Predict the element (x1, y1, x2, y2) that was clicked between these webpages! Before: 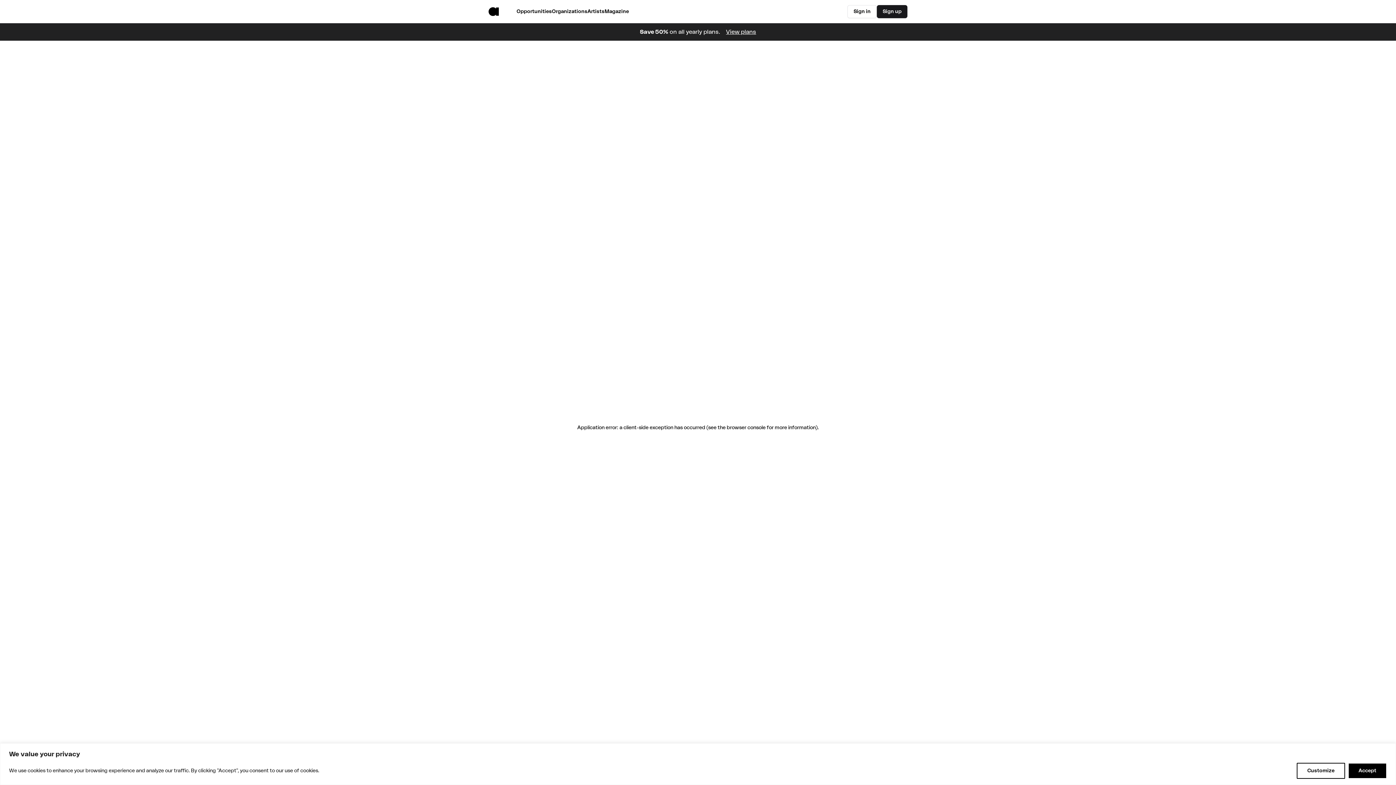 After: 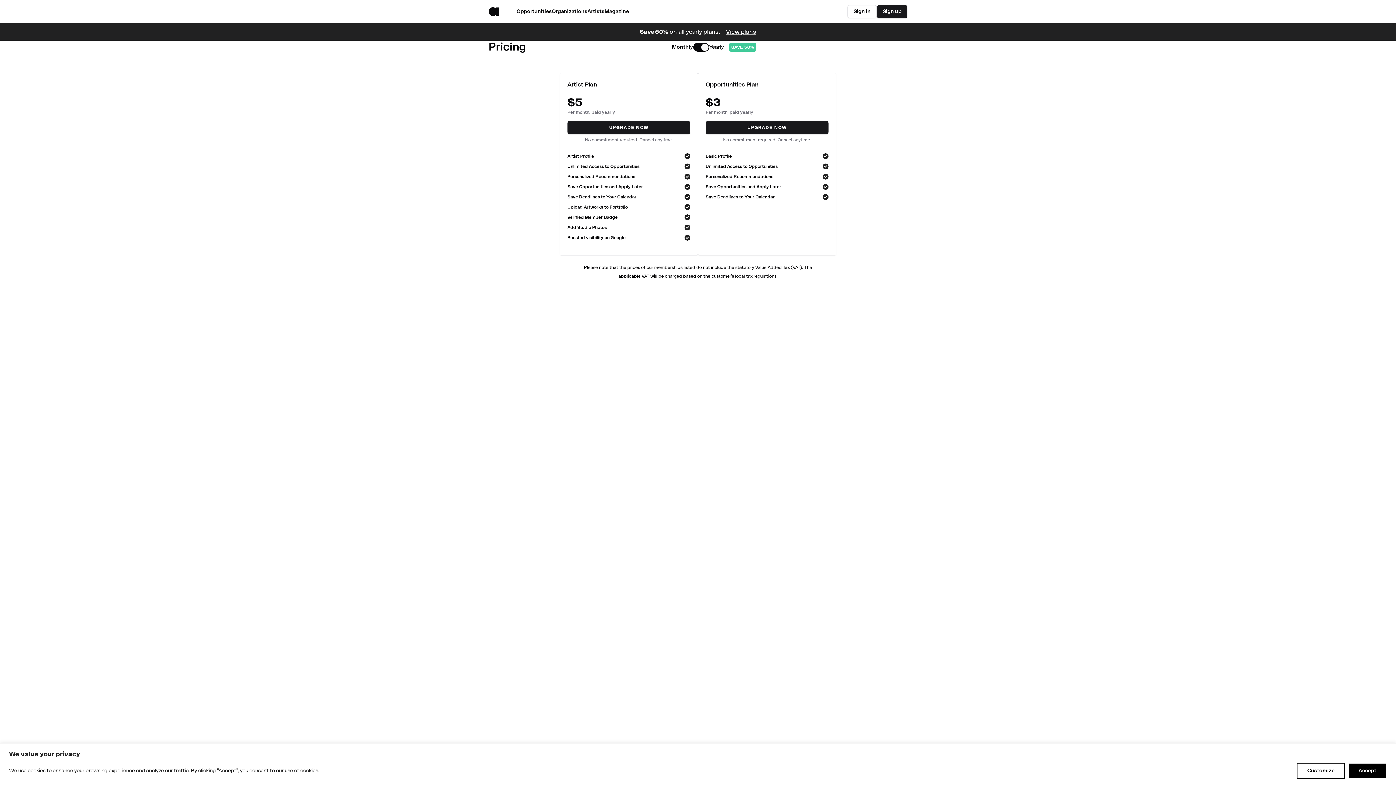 Action: bbox: (726, 29, 756, 34) label: View plans